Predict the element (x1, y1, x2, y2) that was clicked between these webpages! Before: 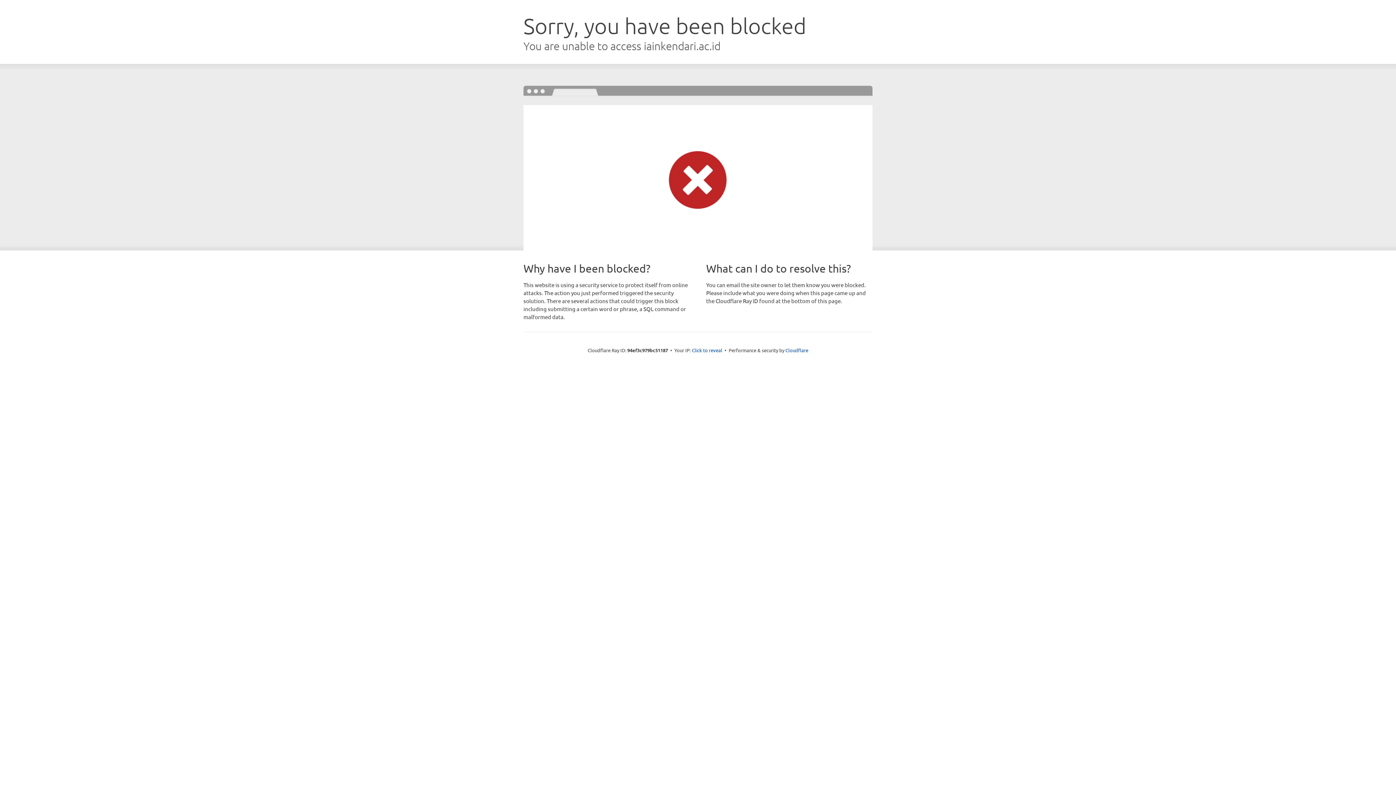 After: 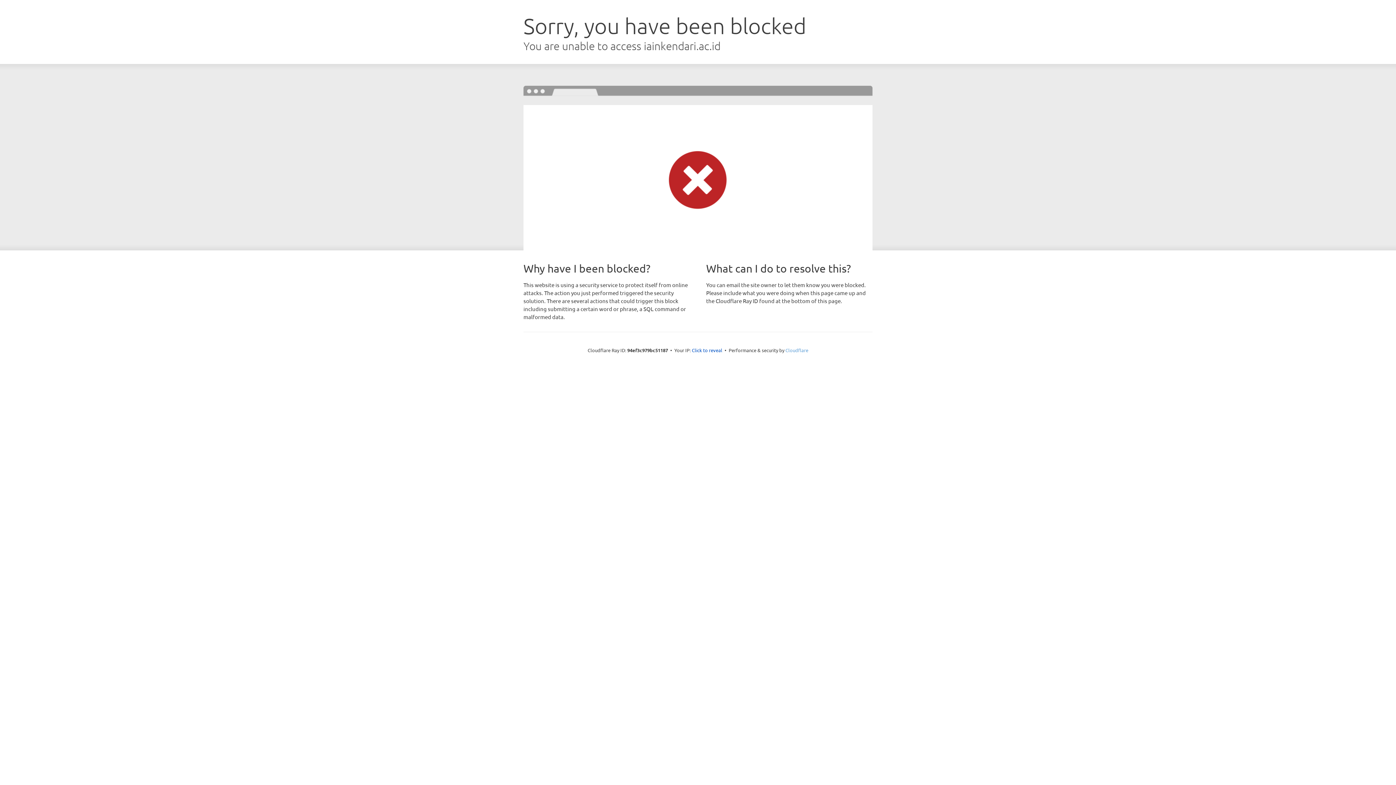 Action: label: Cloudflare bbox: (785, 347, 808, 353)